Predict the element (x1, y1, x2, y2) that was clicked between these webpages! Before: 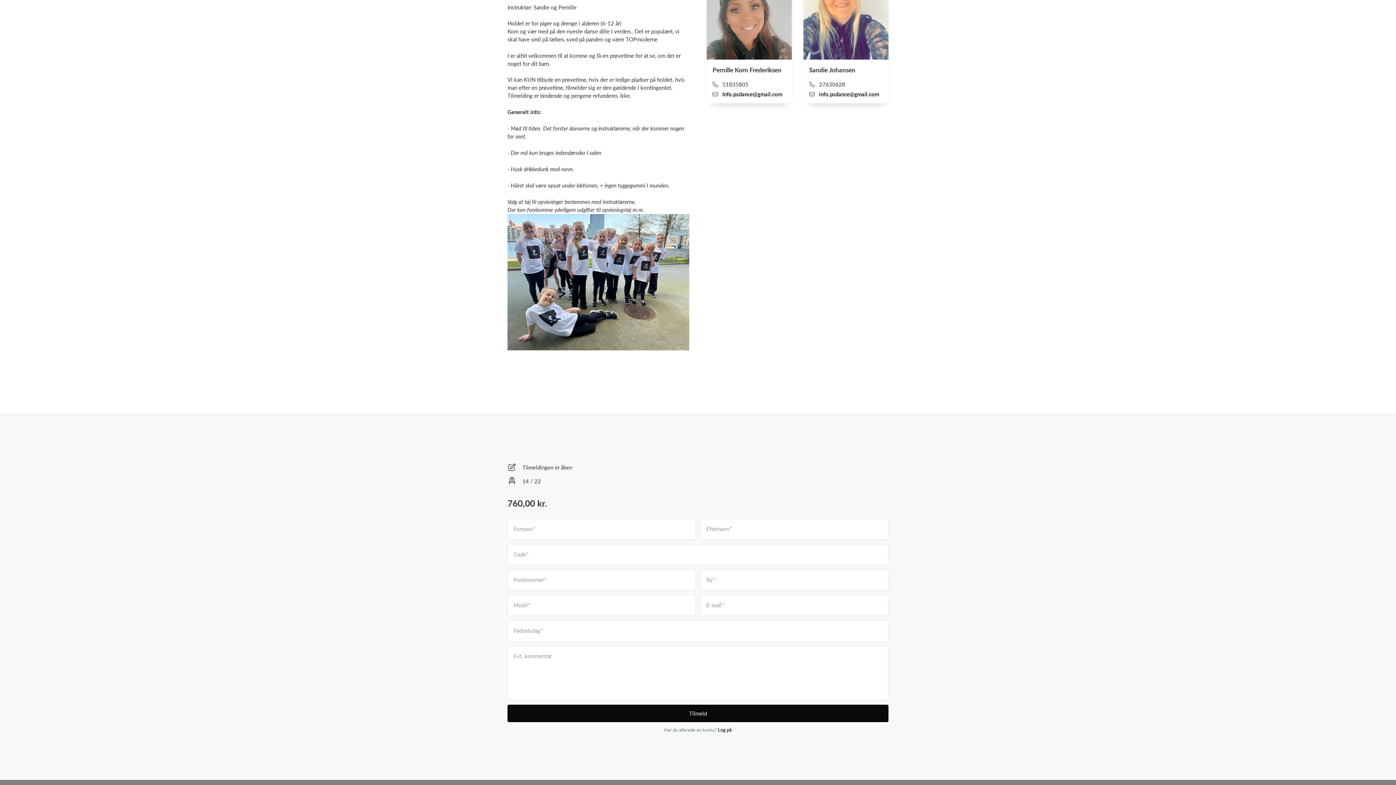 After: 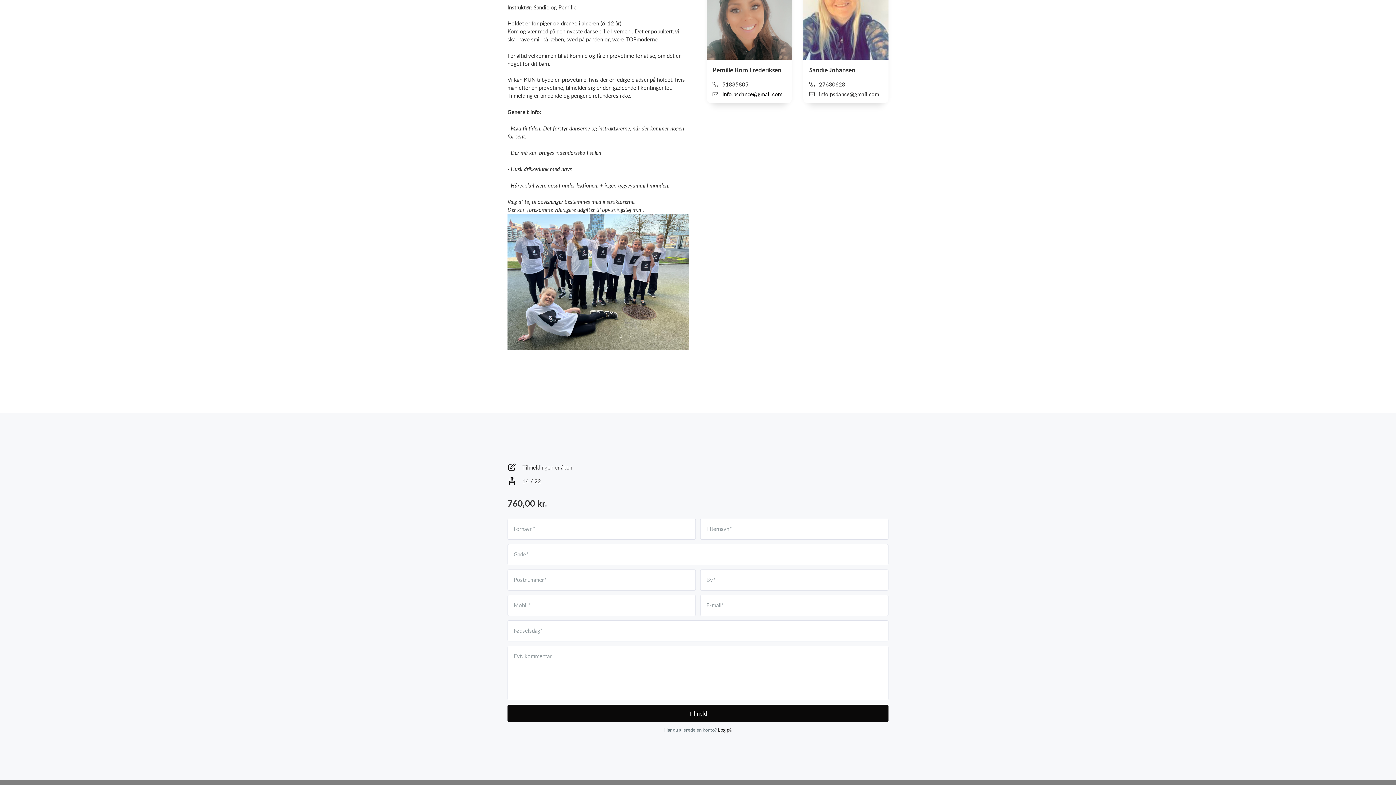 Action: label: info.psdance@gmail.com bbox: (819, 90, 879, 97)